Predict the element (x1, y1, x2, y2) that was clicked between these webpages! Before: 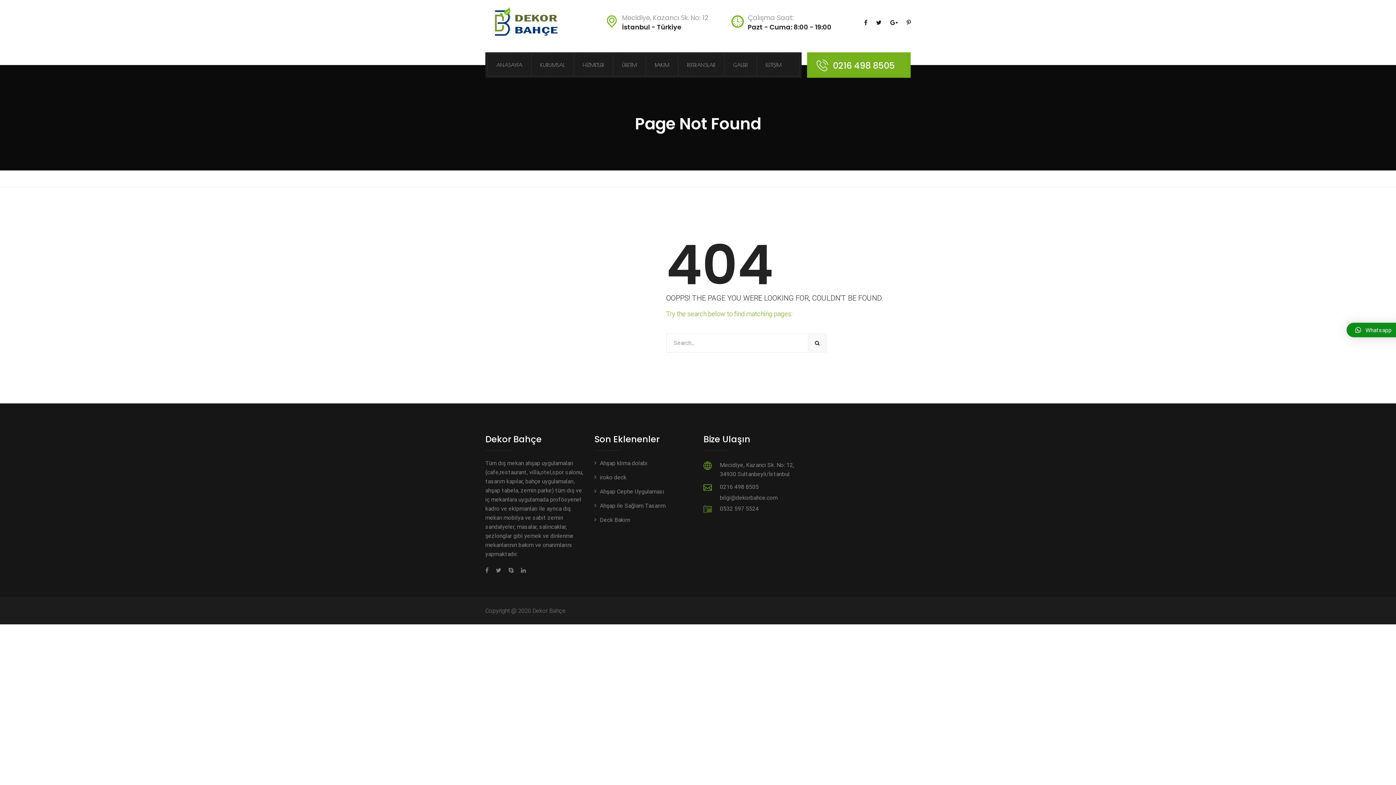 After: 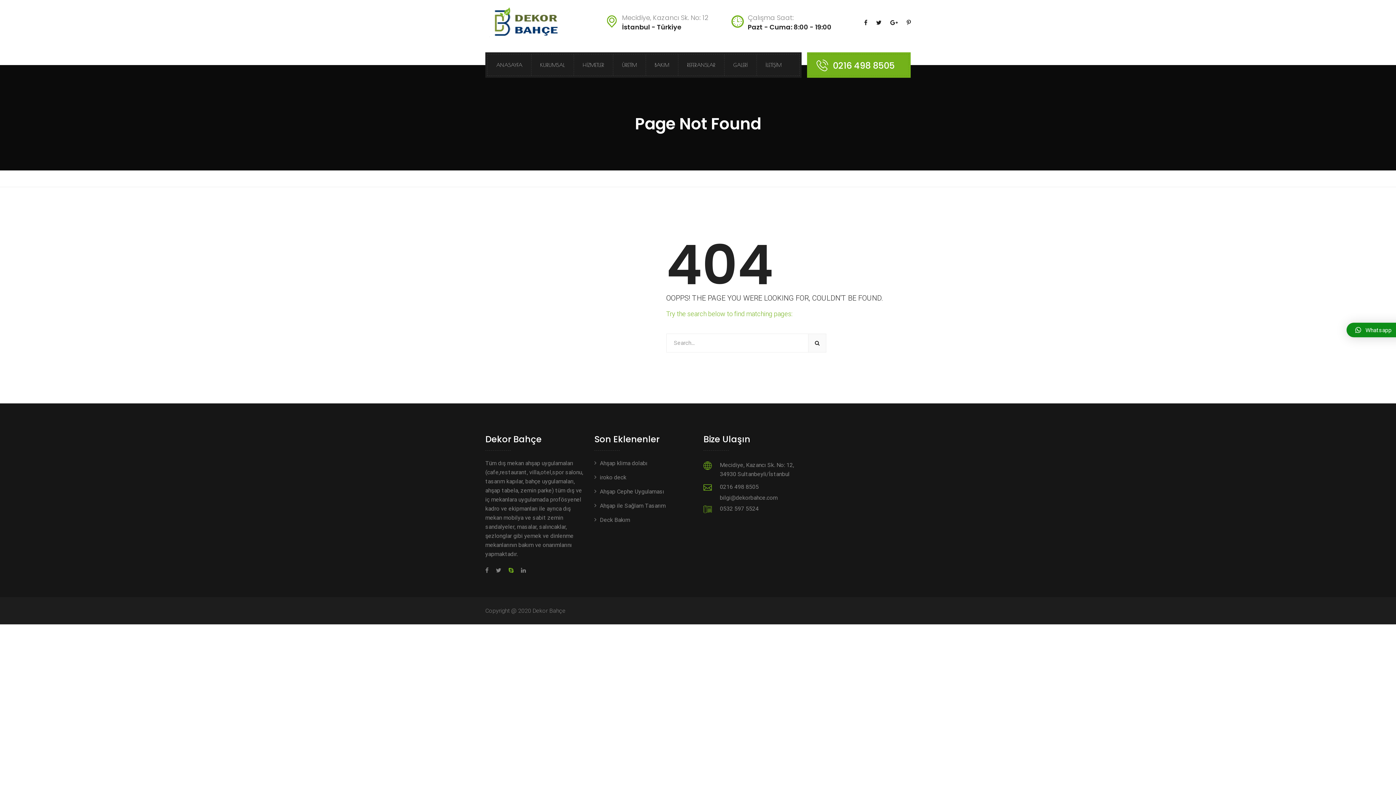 Action: bbox: (505, 567, 517, 574)